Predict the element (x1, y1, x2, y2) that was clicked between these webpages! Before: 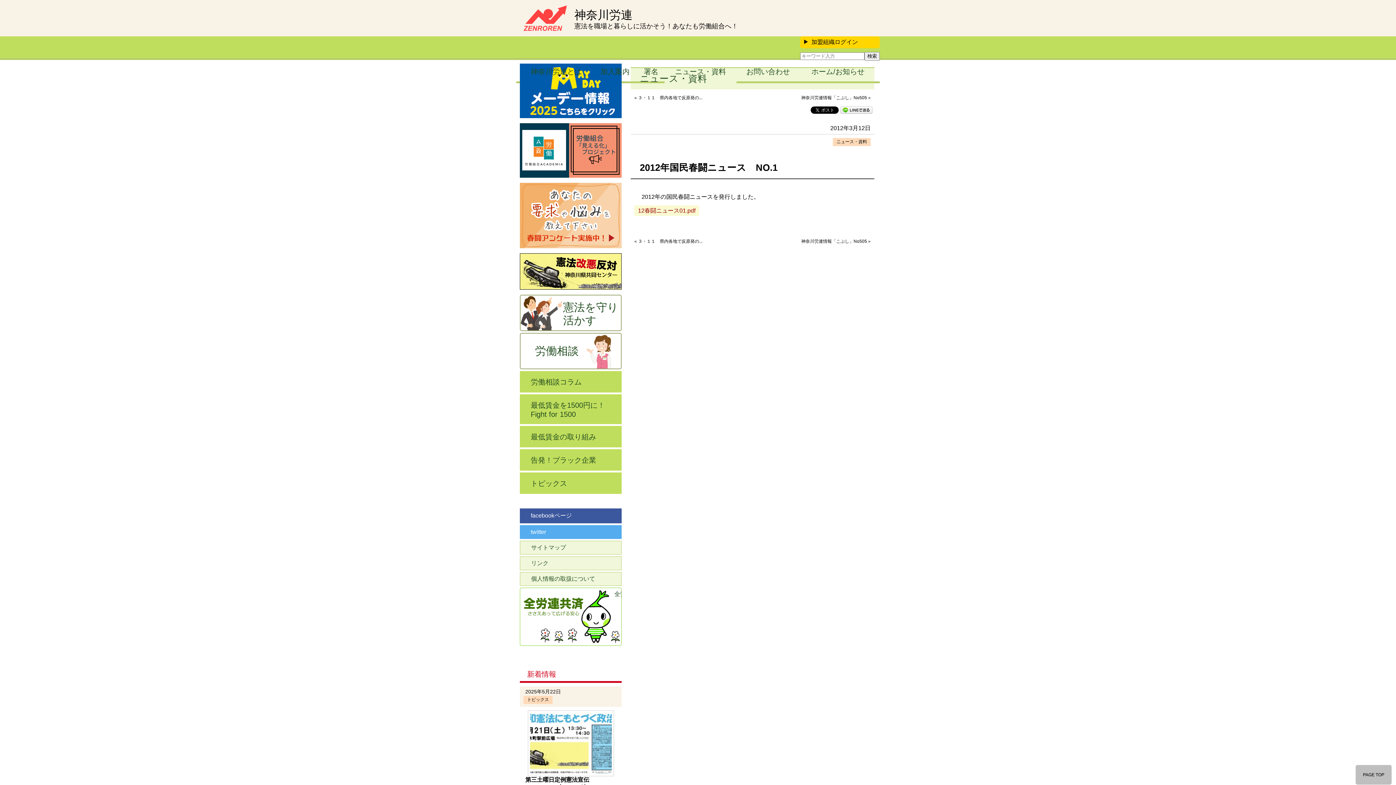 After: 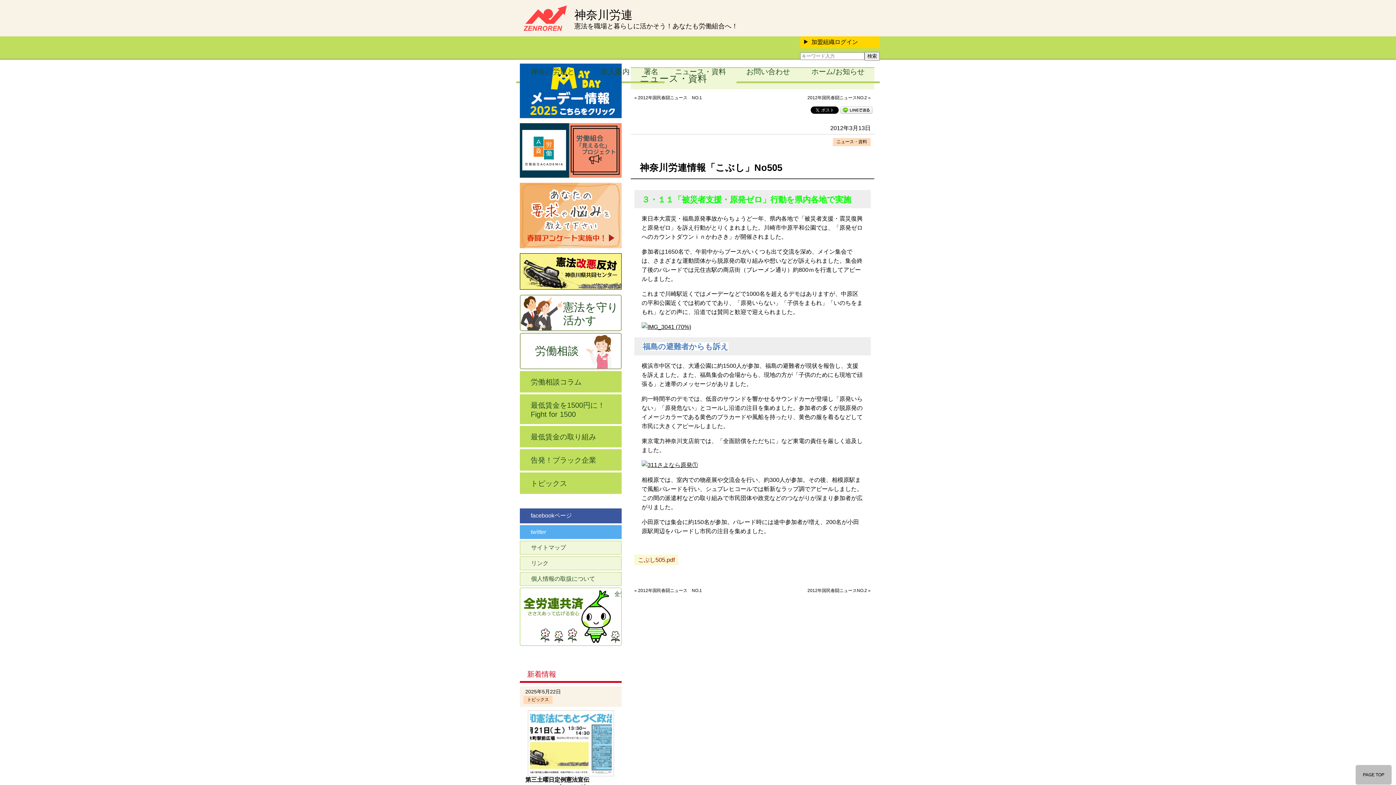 Action: label: 神奈川労連情報「こぶし」No505 » bbox: (801, 238, 870, 244)